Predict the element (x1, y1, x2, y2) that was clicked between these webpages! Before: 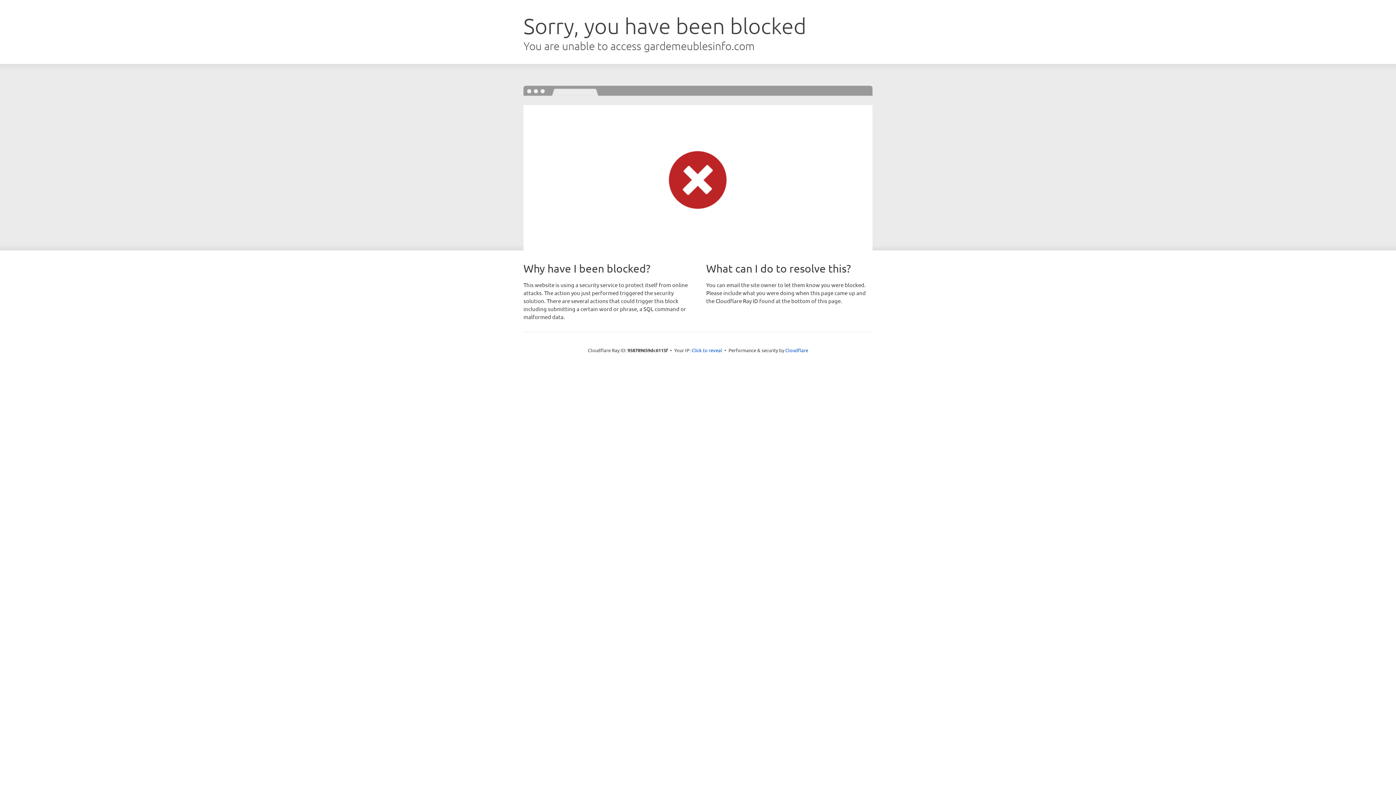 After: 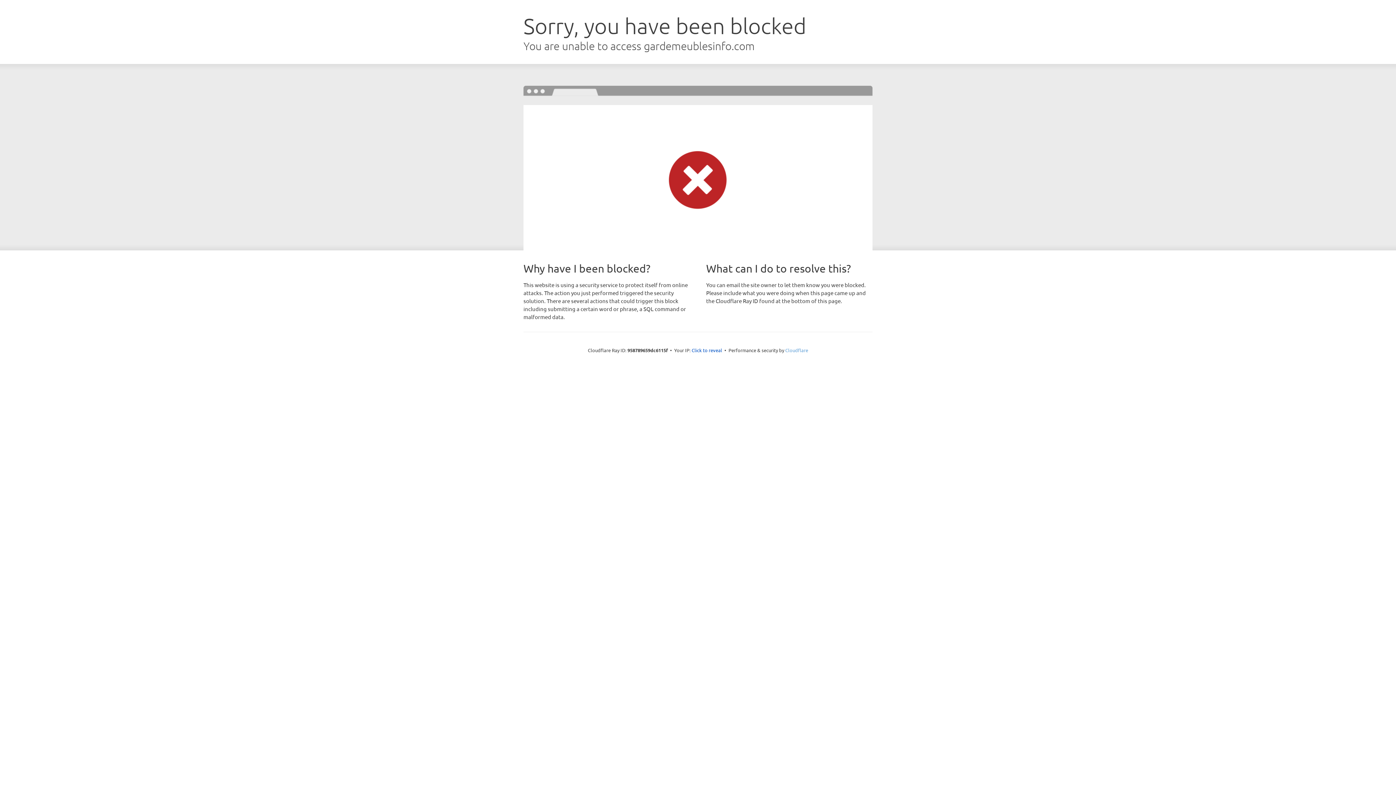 Action: bbox: (785, 347, 808, 353) label: Cloudflare